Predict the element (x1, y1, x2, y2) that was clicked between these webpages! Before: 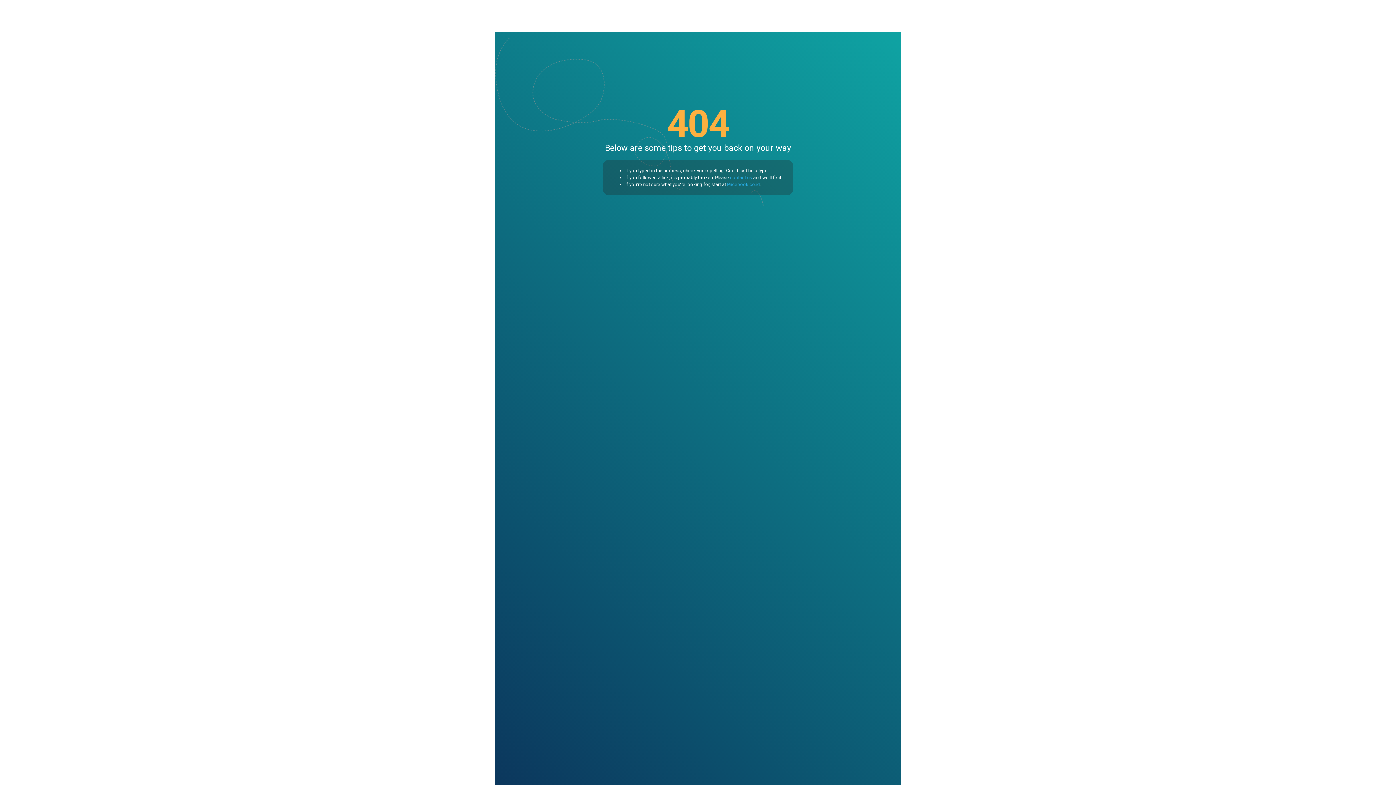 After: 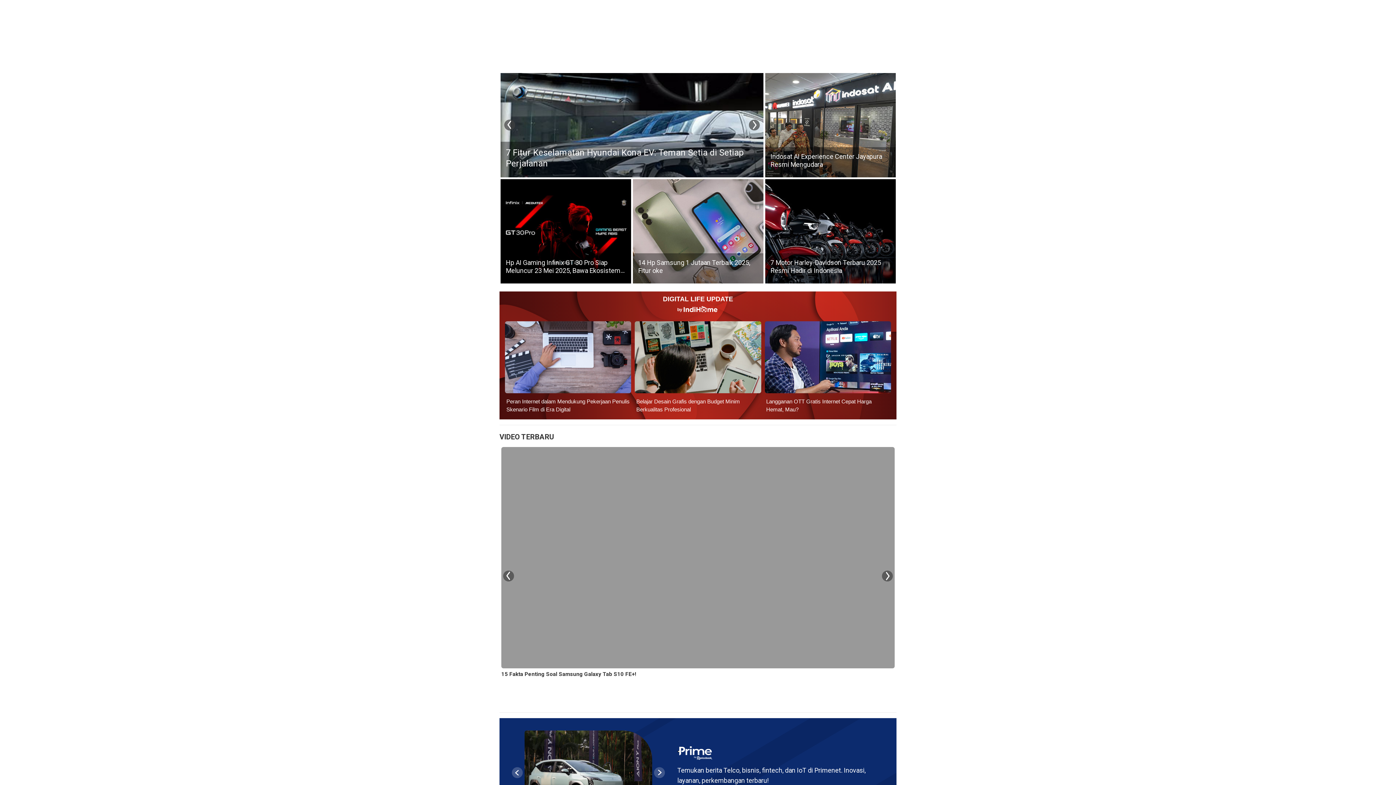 Action: bbox: (727, 181, 760, 187) label: Pricebook.co.id